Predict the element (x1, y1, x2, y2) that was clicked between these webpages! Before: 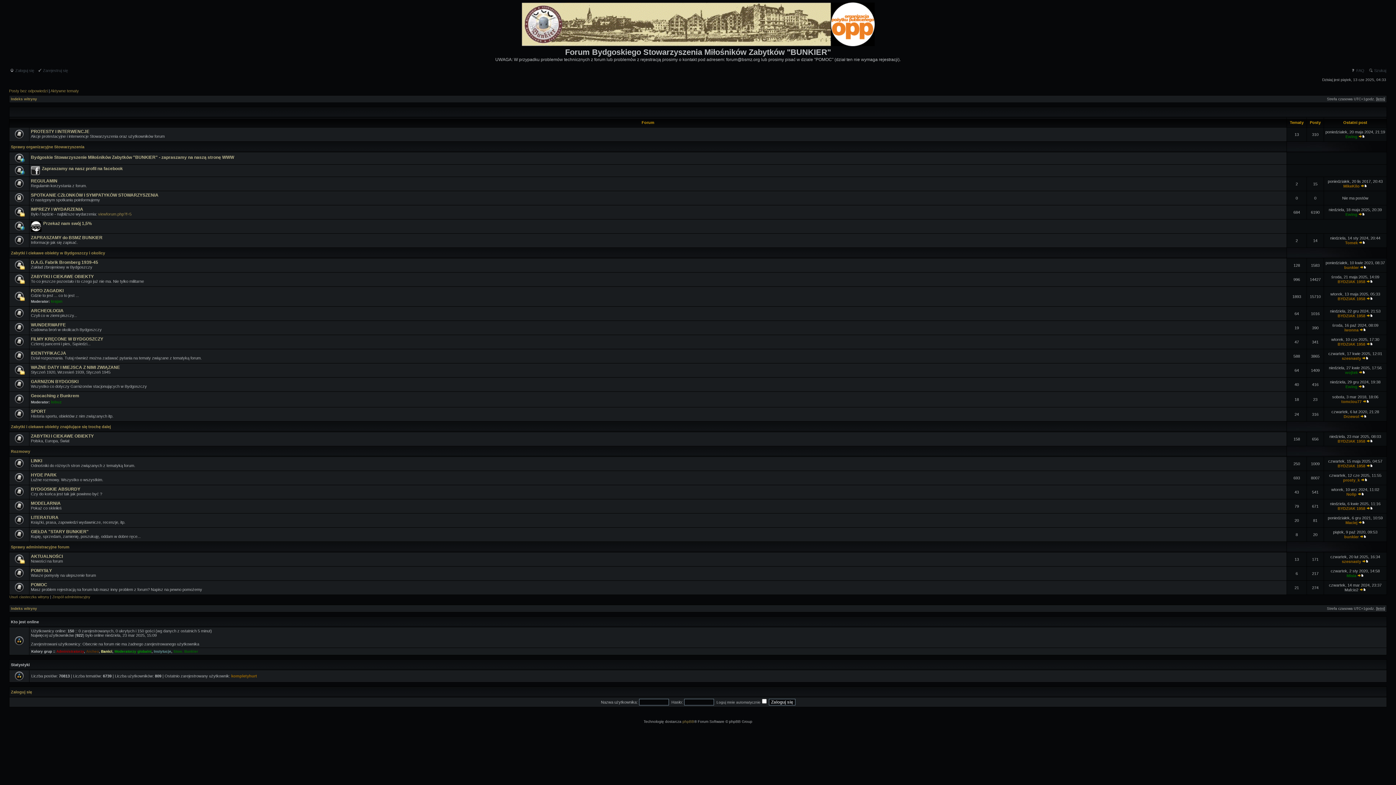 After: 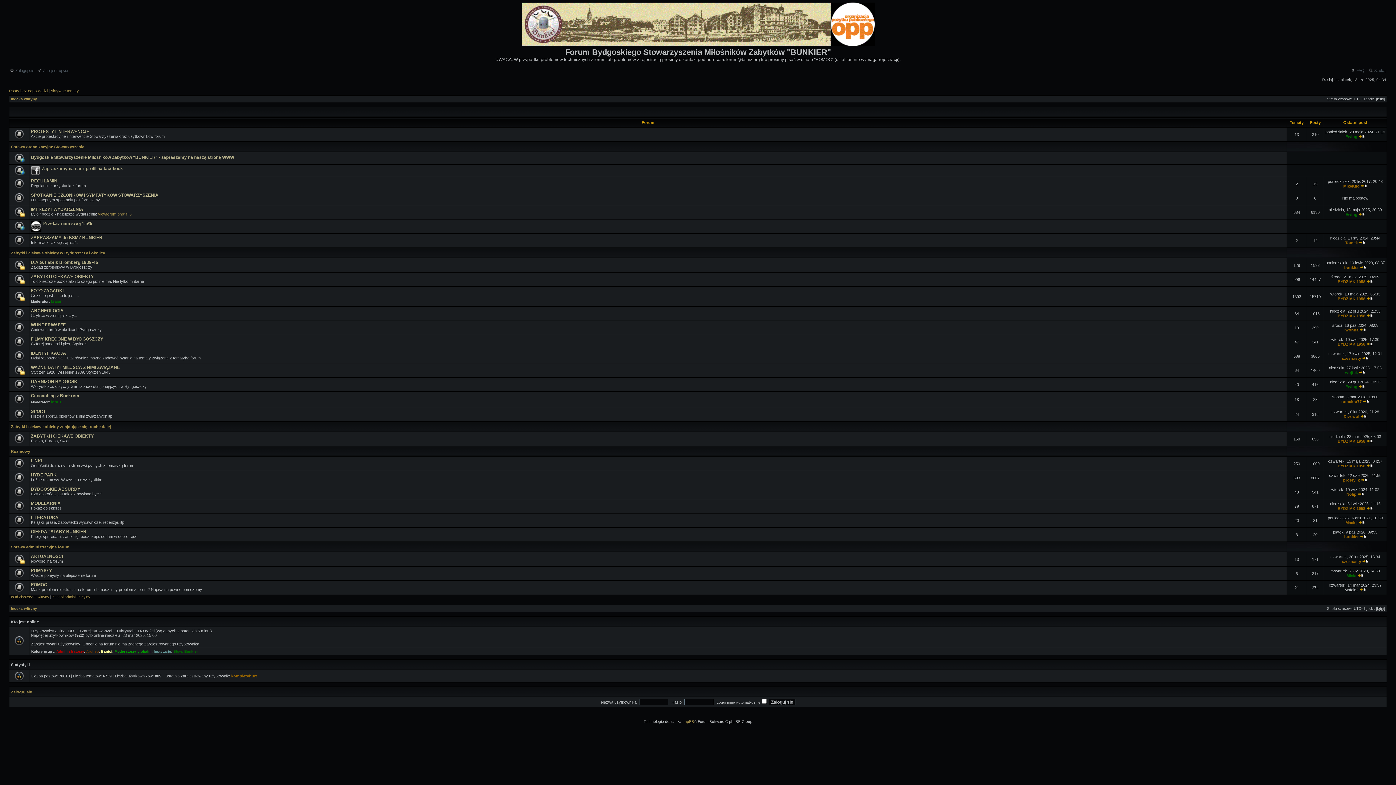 Action: label: Indeks witryny bbox: (10, 606, 37, 610)